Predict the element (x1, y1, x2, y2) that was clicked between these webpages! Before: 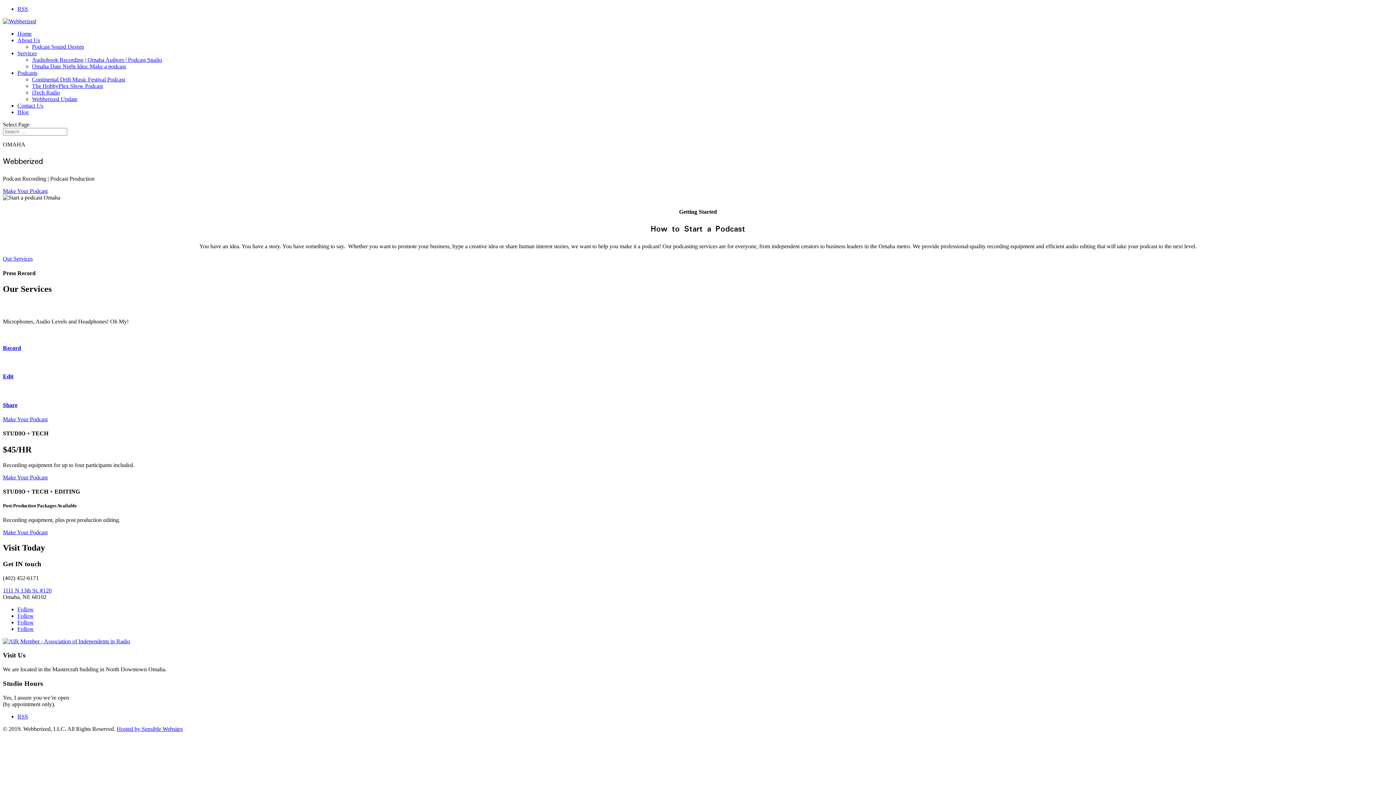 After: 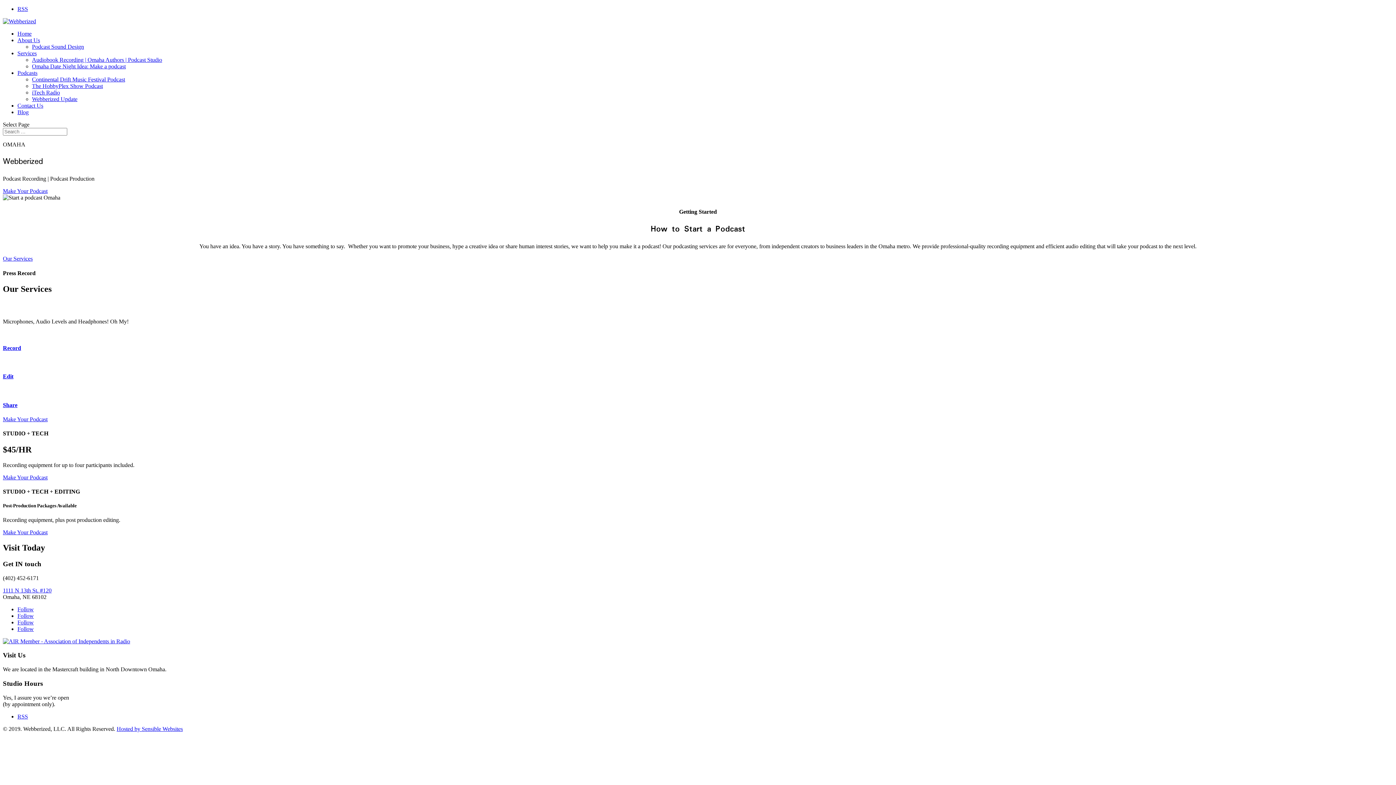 Action: bbox: (17, 606, 33, 612) label: Follow